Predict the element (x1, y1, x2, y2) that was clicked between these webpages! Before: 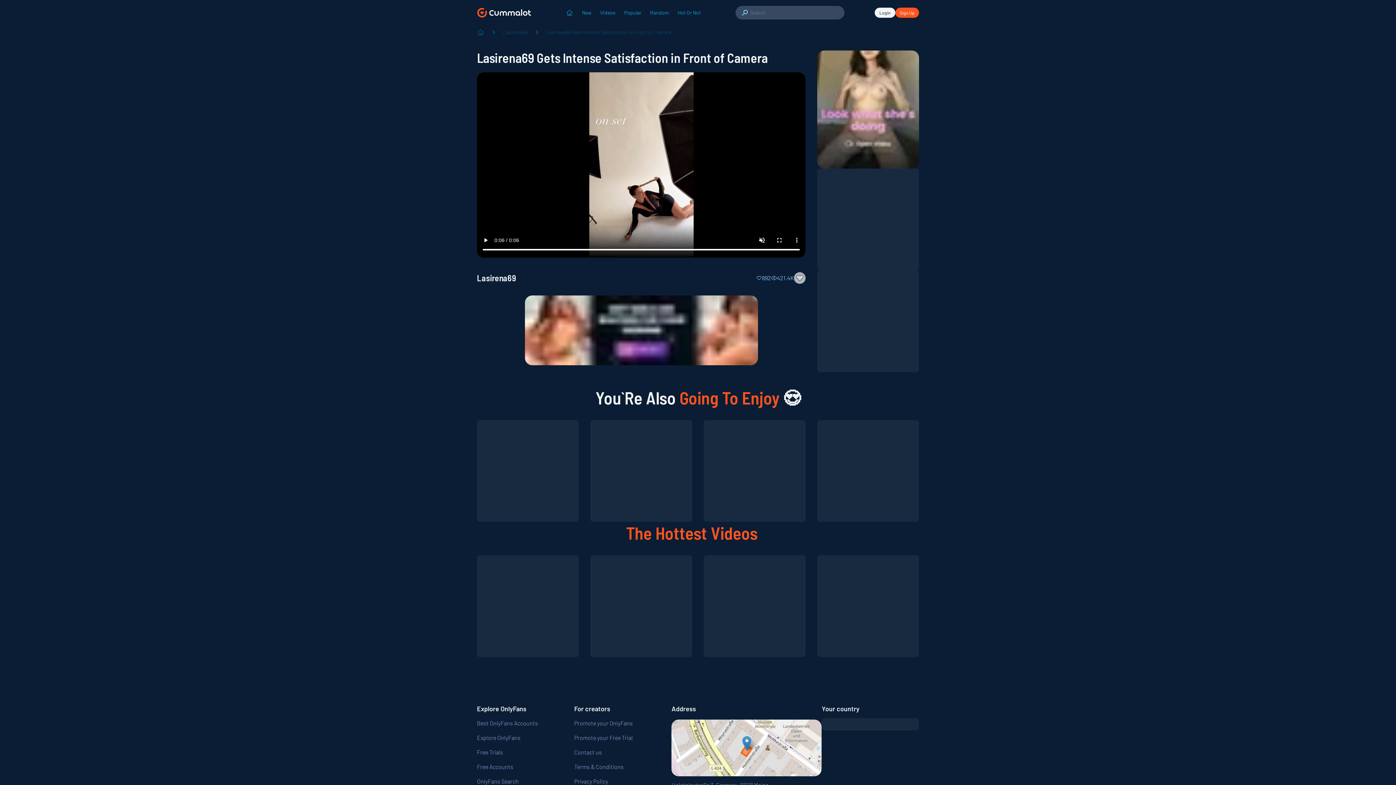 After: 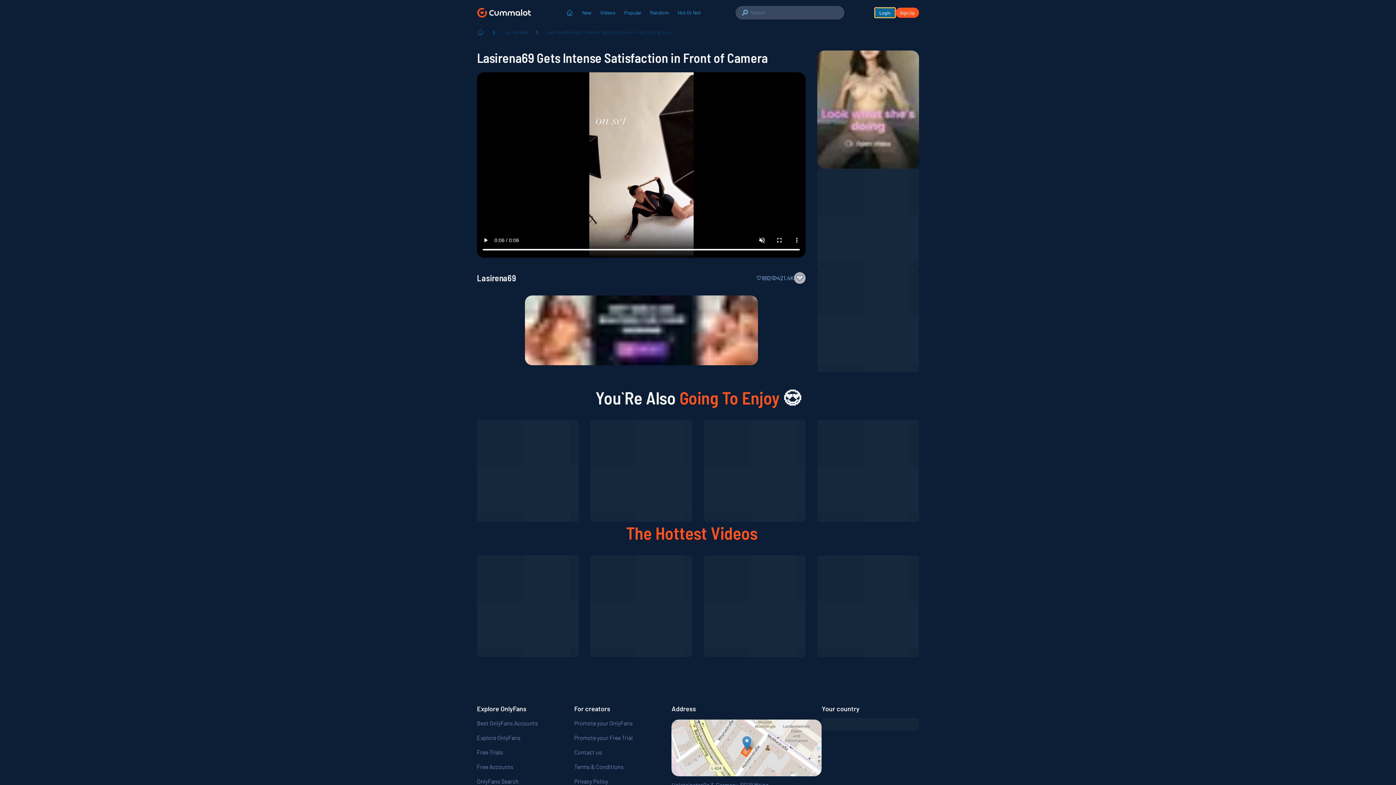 Action: bbox: (874, 7, 895, 17) label: Login